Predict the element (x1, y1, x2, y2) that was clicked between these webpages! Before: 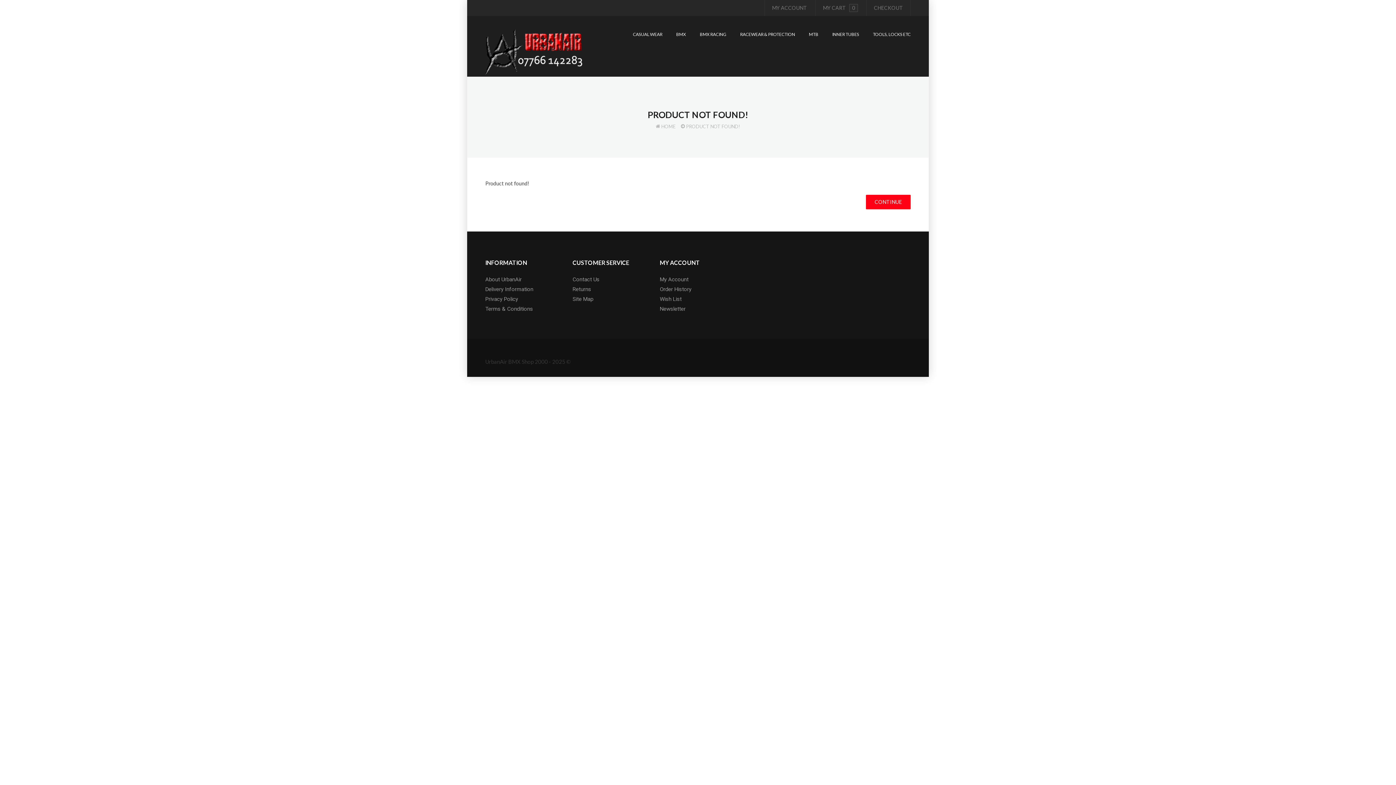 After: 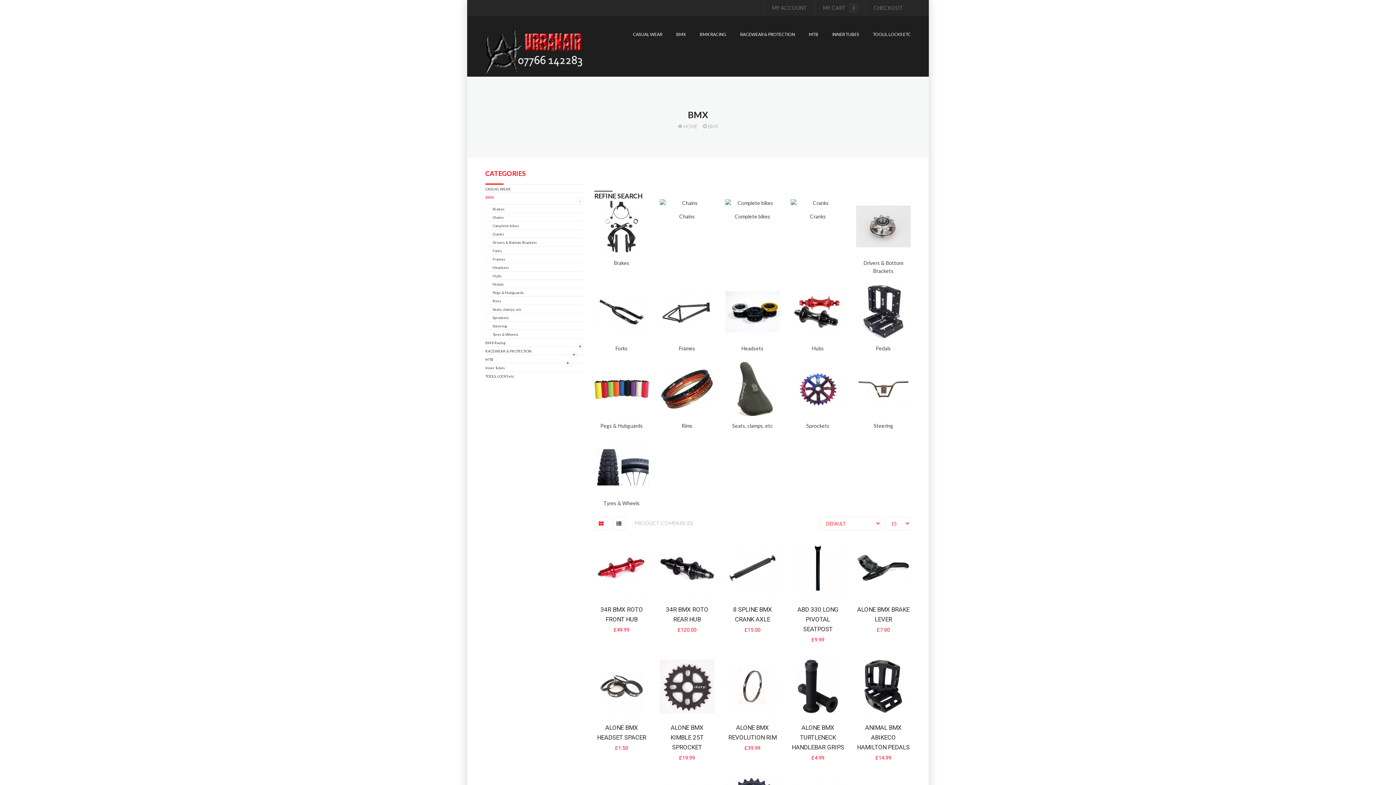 Action: bbox: (676, 28, 686, 54) label: BMX